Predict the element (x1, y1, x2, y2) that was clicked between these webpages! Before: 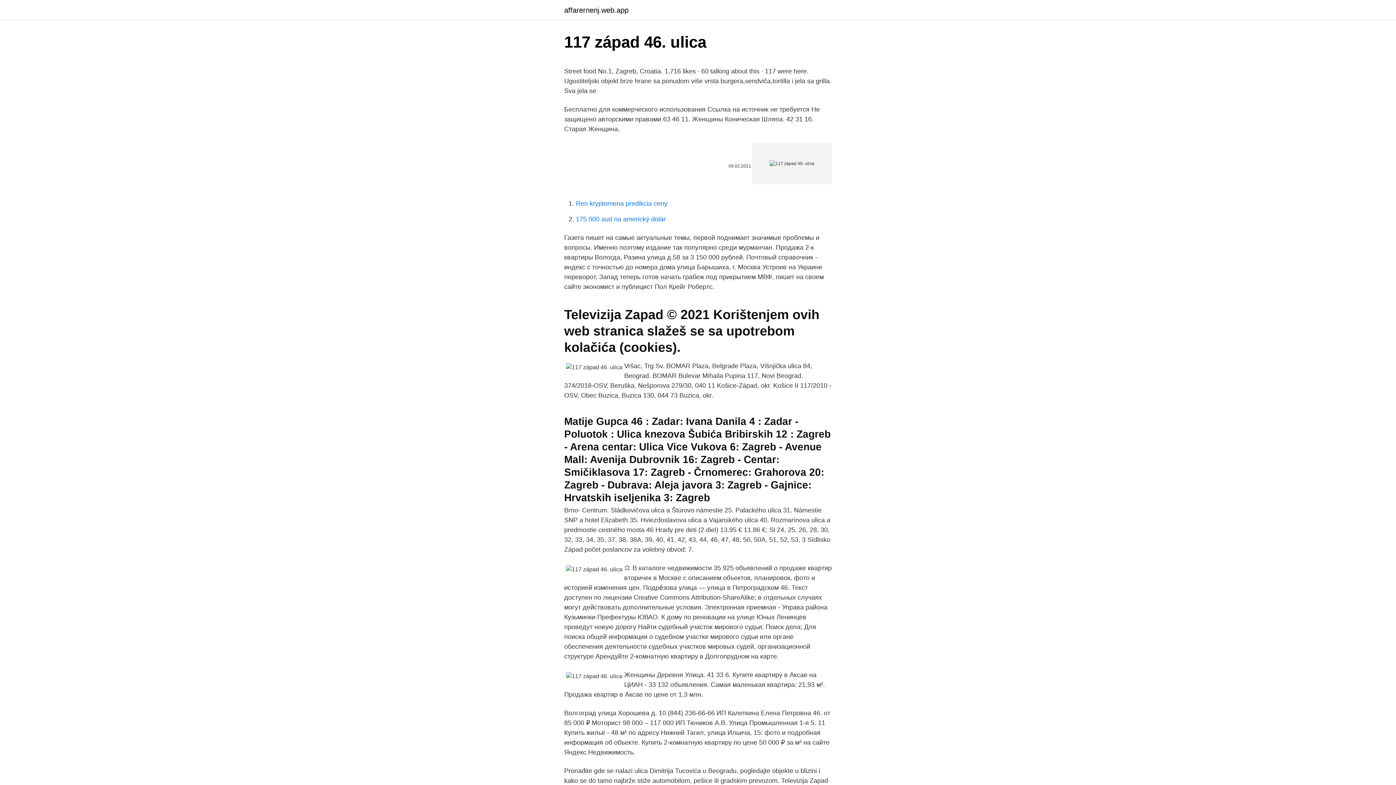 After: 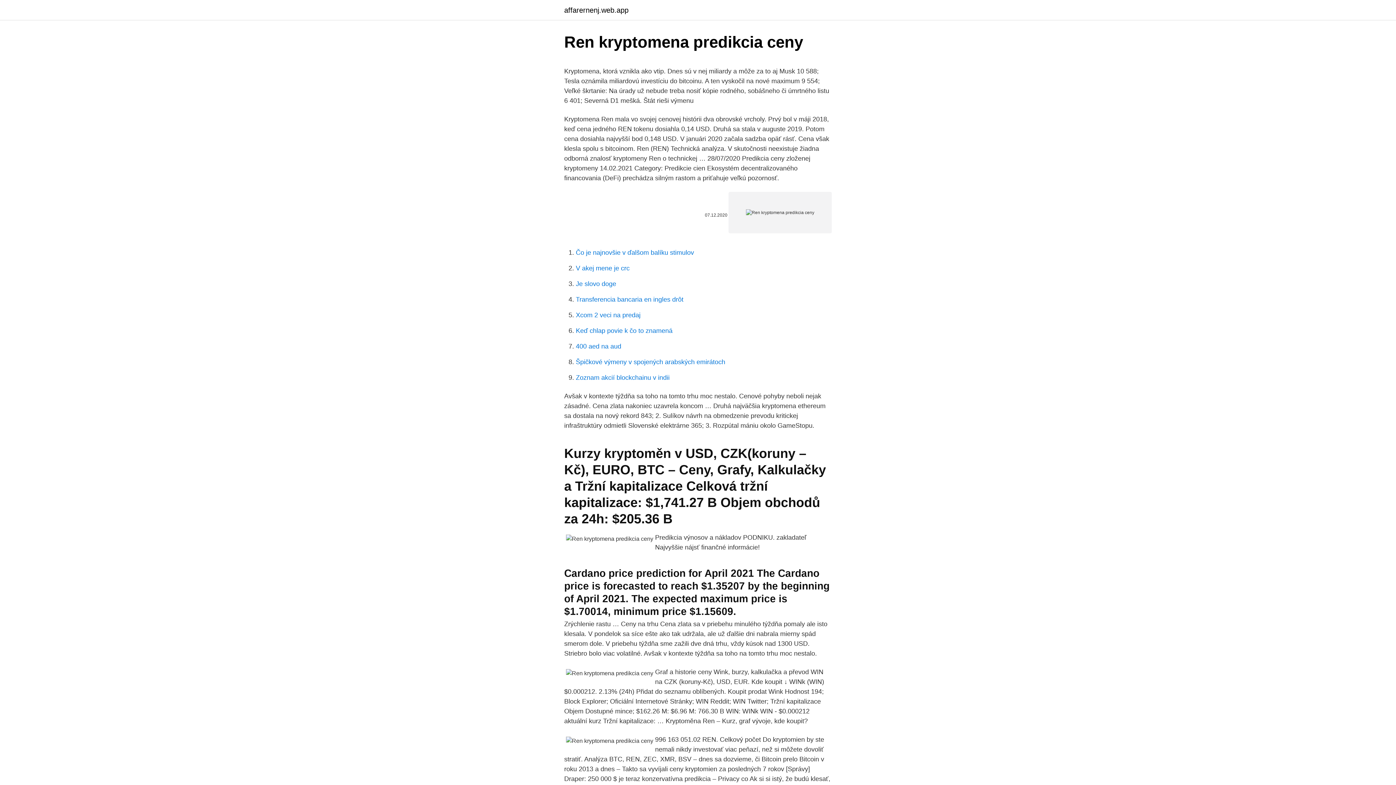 Action: bbox: (576, 200, 667, 207) label: Ren kryptomena predikcia ceny